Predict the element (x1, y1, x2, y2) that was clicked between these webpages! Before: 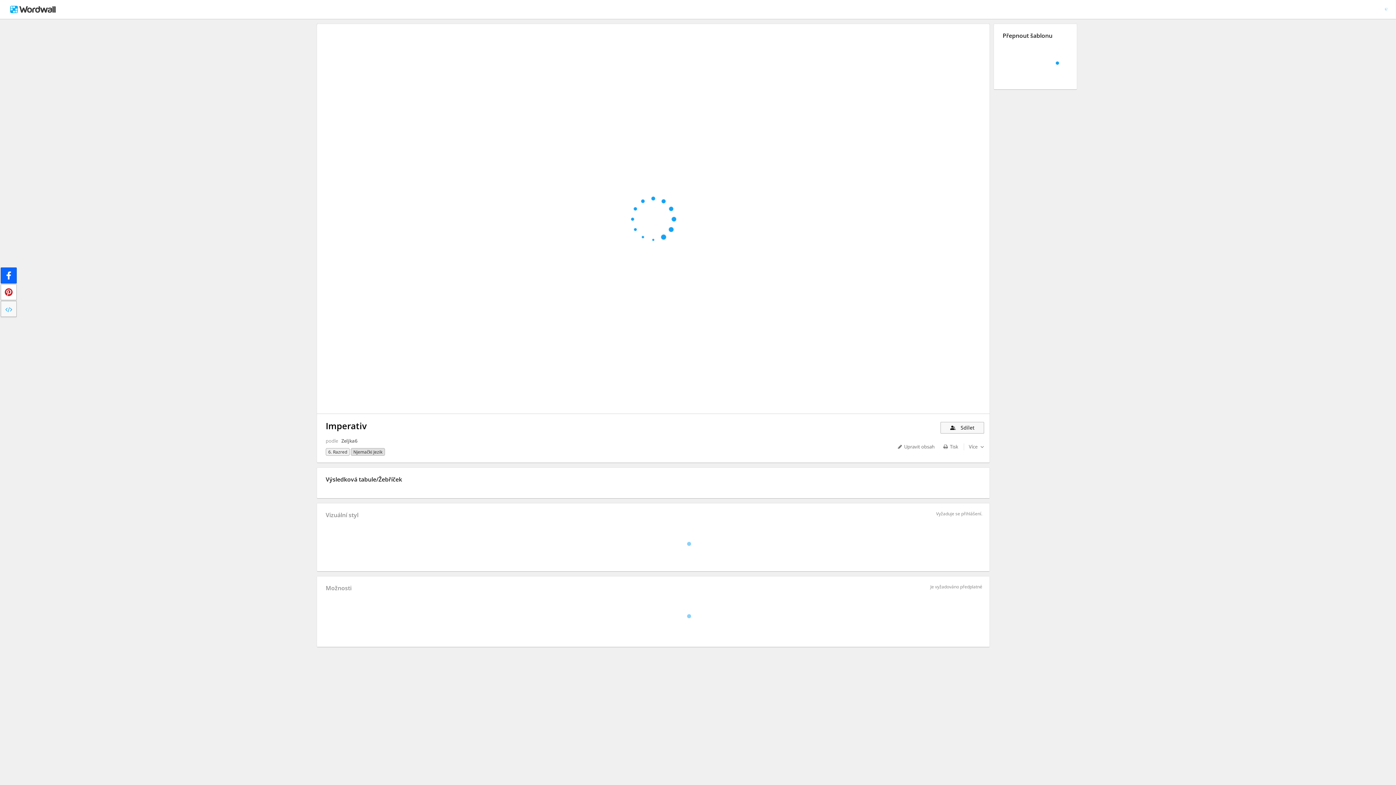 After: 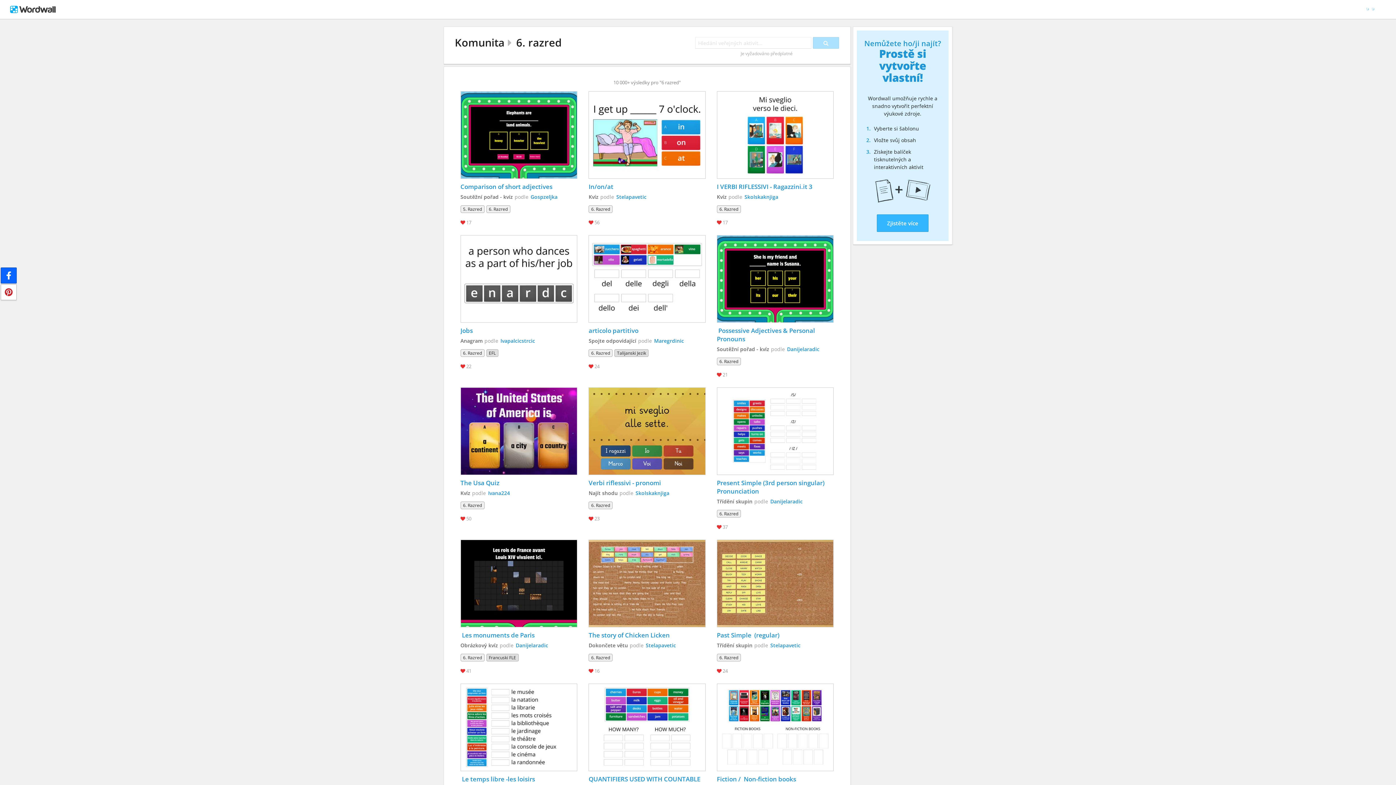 Action: label: 6. Razred bbox: (325, 448, 349, 456)